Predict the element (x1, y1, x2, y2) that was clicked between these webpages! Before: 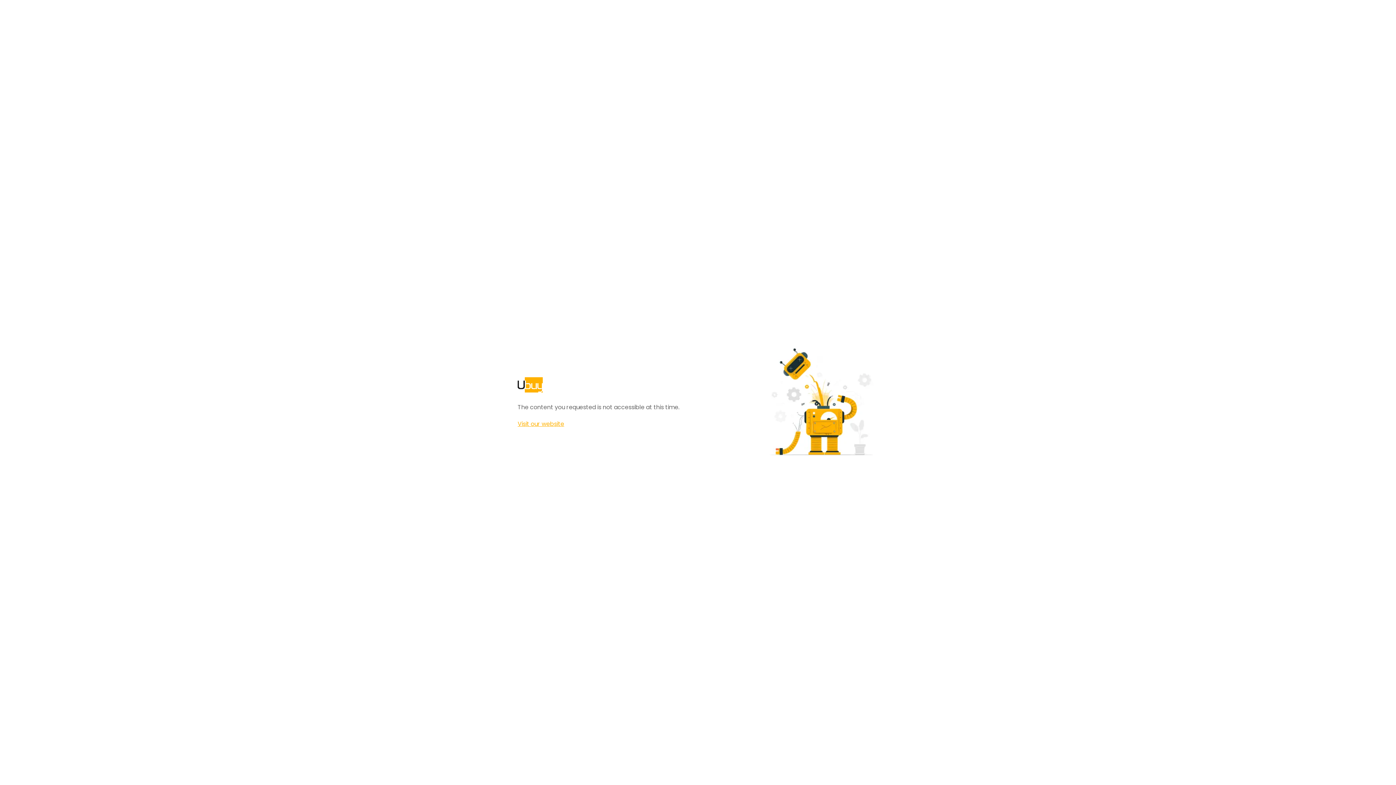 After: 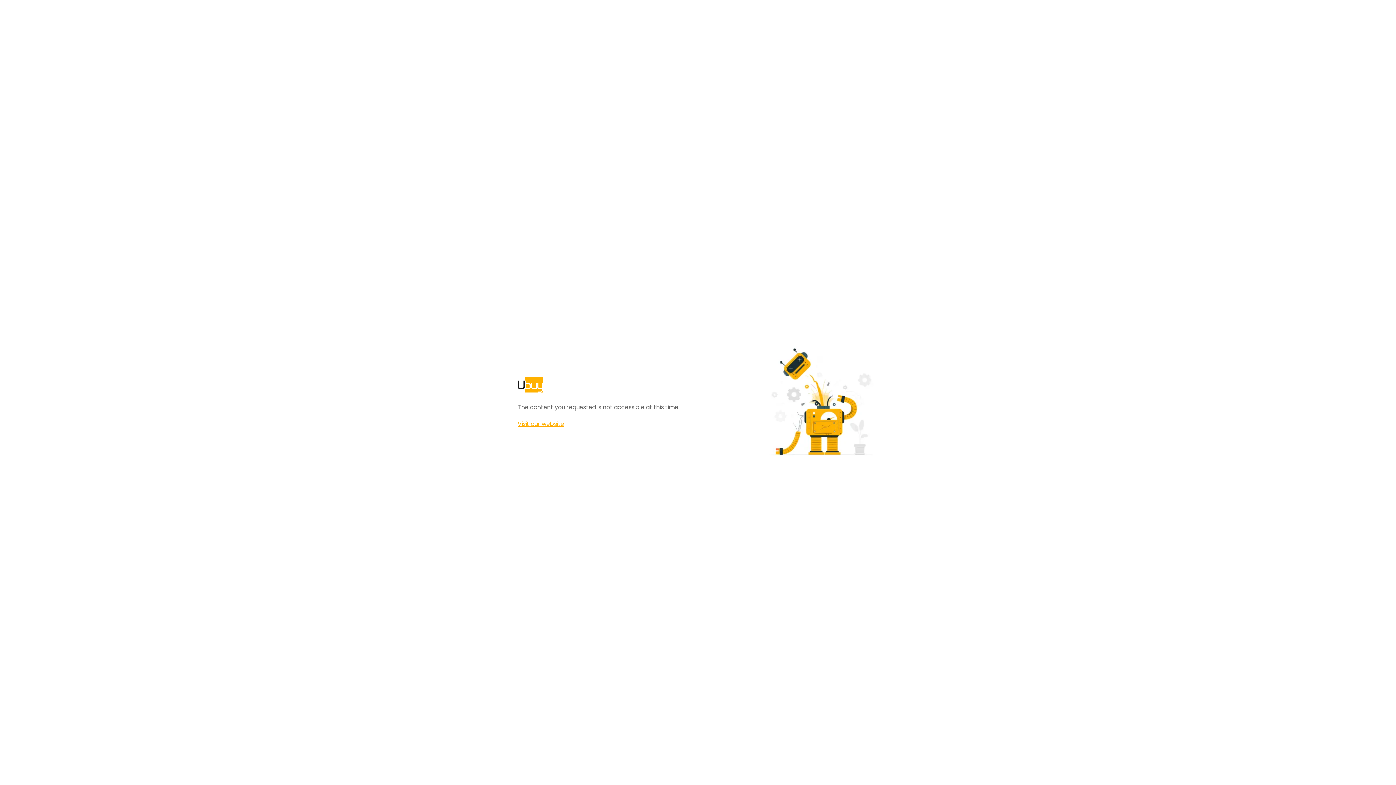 Action: label: Visit our website bbox: (517, 420, 564, 428)